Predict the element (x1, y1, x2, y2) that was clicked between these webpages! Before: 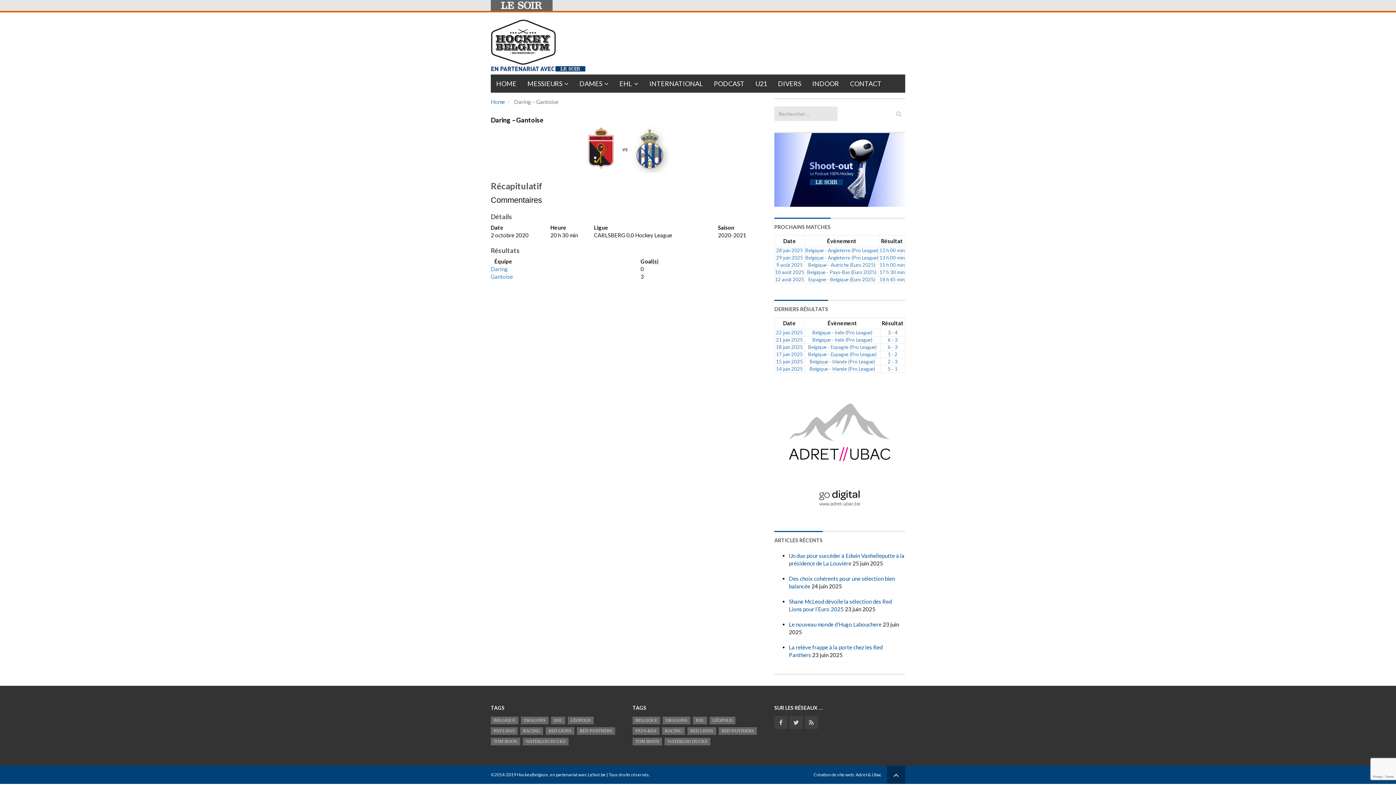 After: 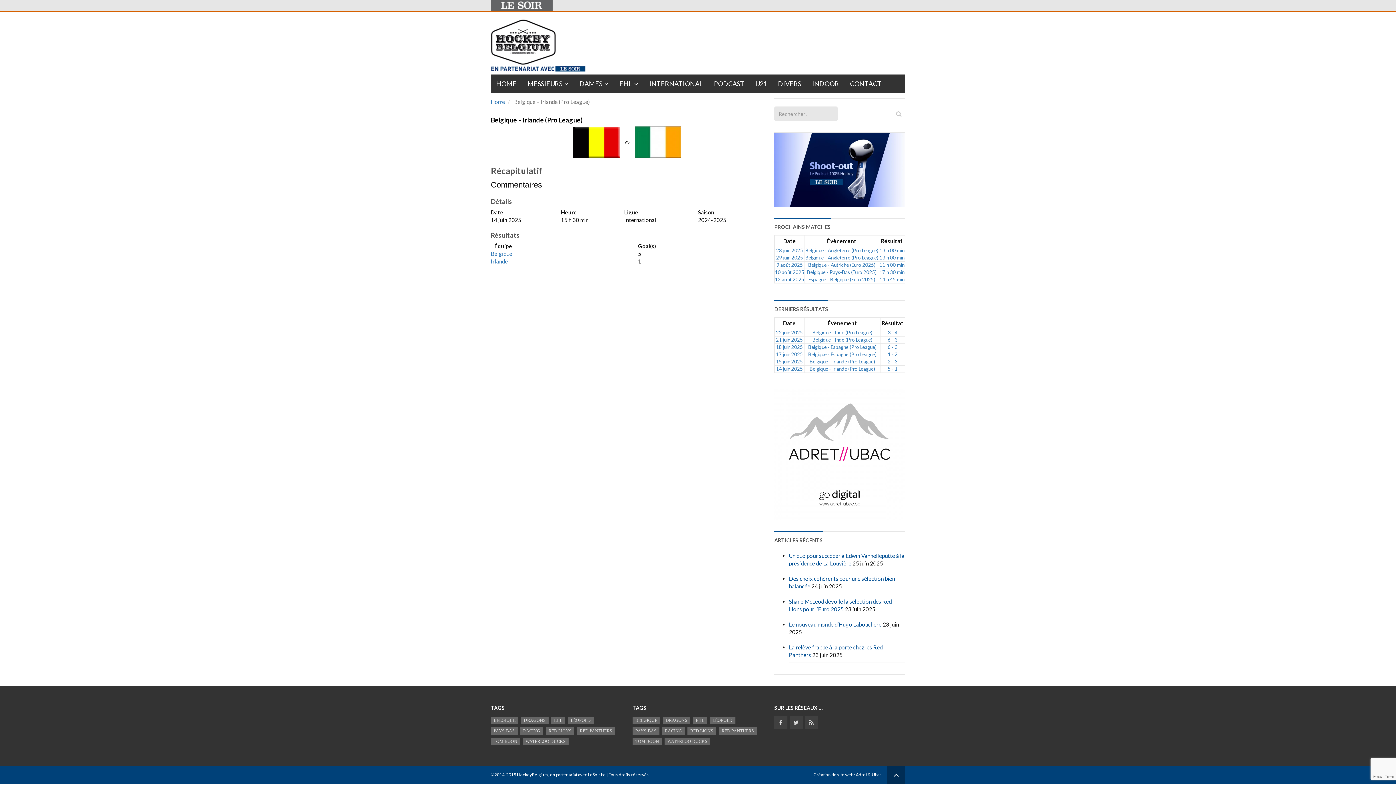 Action: bbox: (776, 366, 803, 371) label: 14 juin 2025